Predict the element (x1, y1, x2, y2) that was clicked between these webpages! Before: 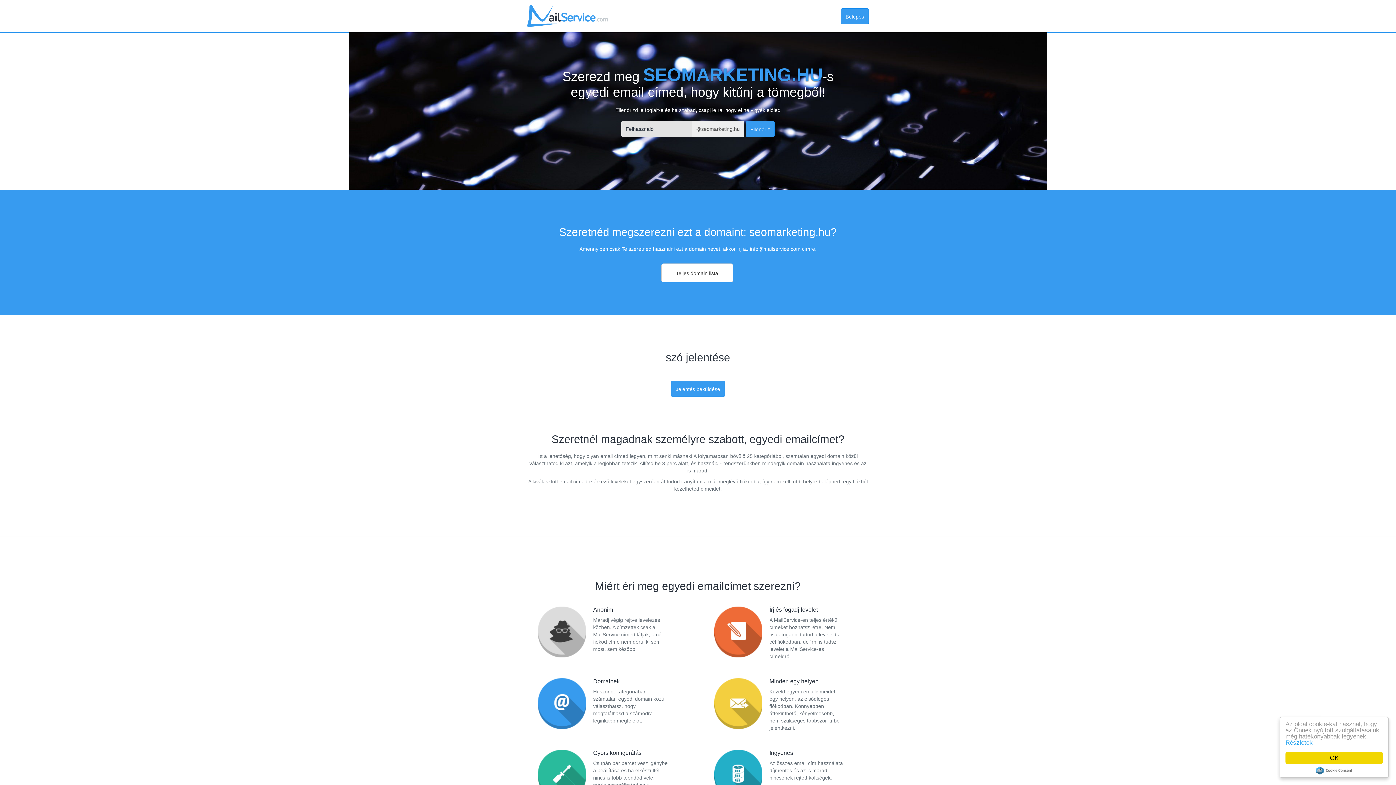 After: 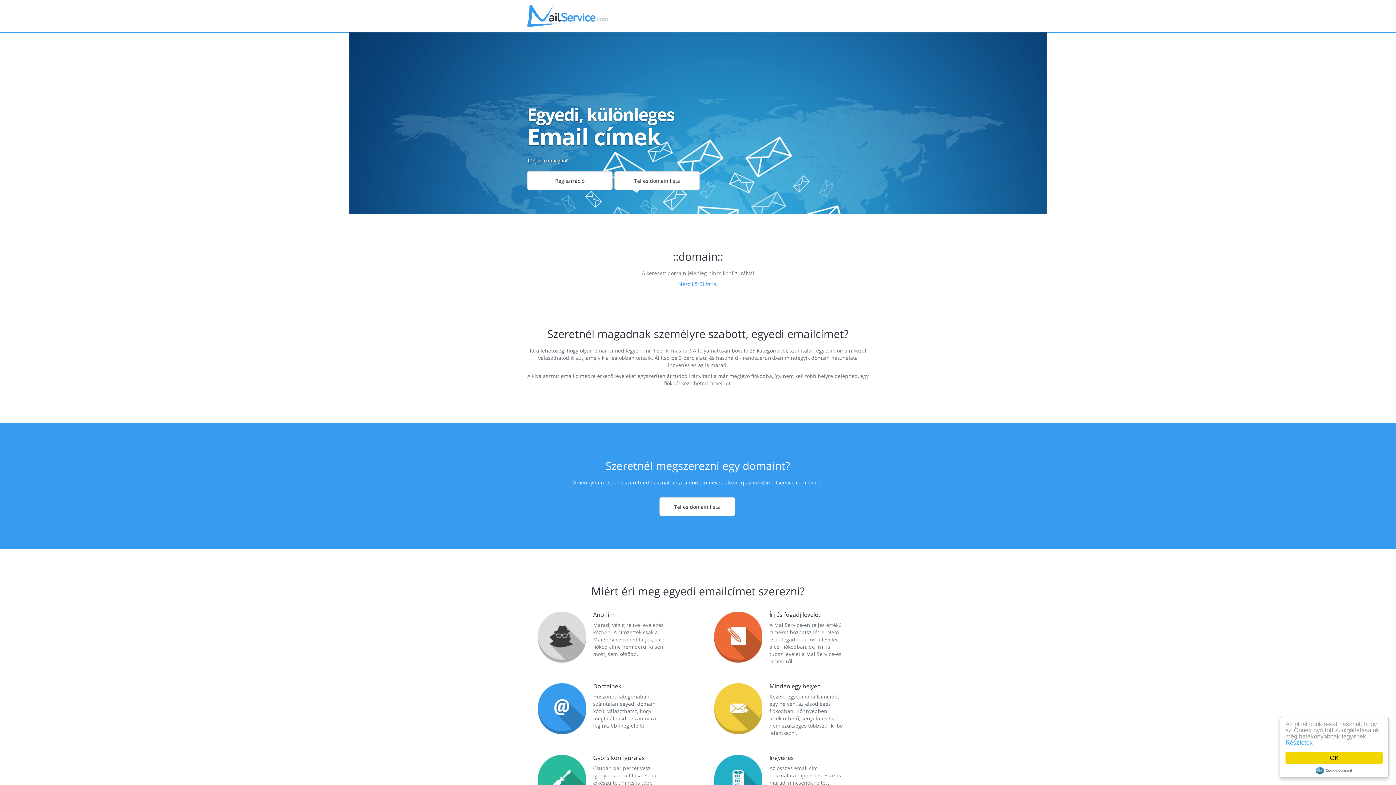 Action: label: Belépés bbox: (841, 8, 869, 24)